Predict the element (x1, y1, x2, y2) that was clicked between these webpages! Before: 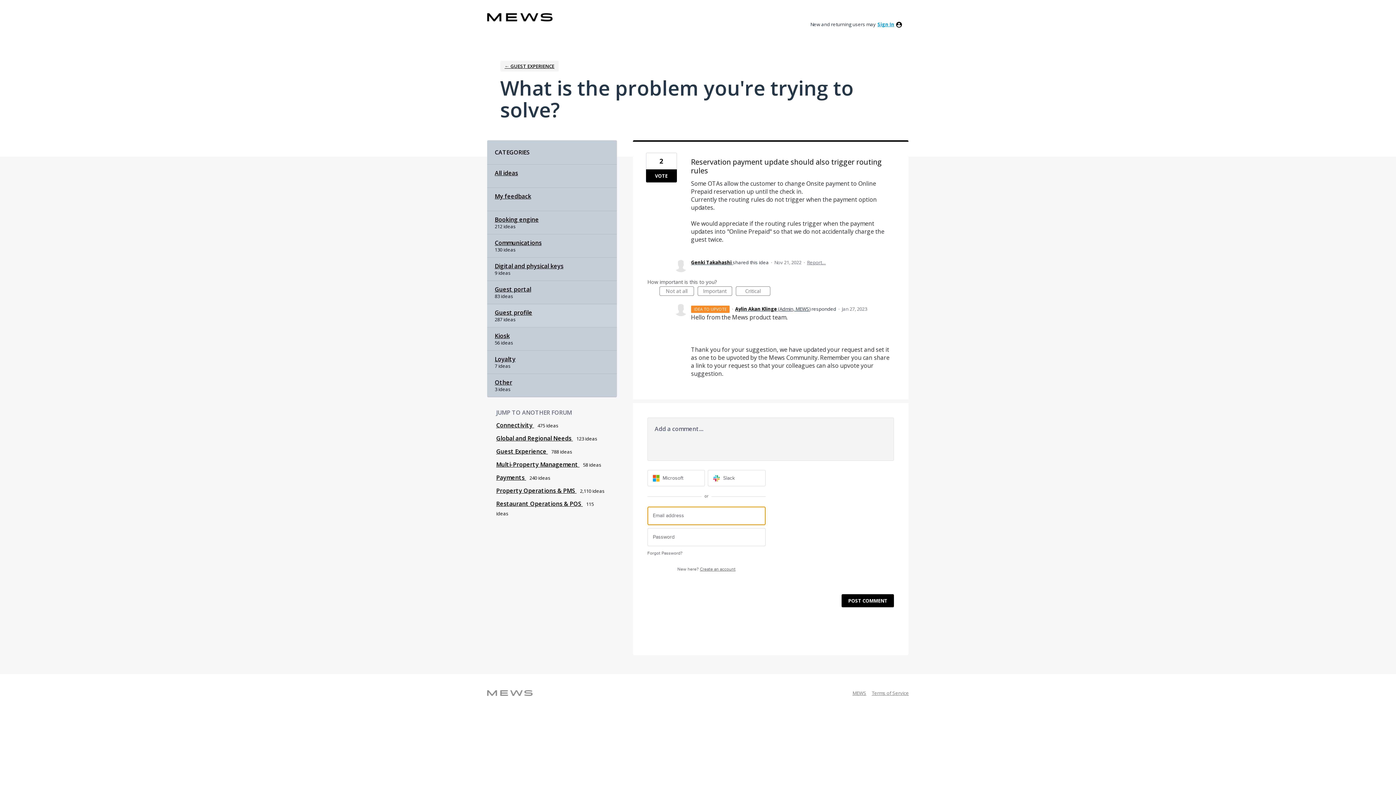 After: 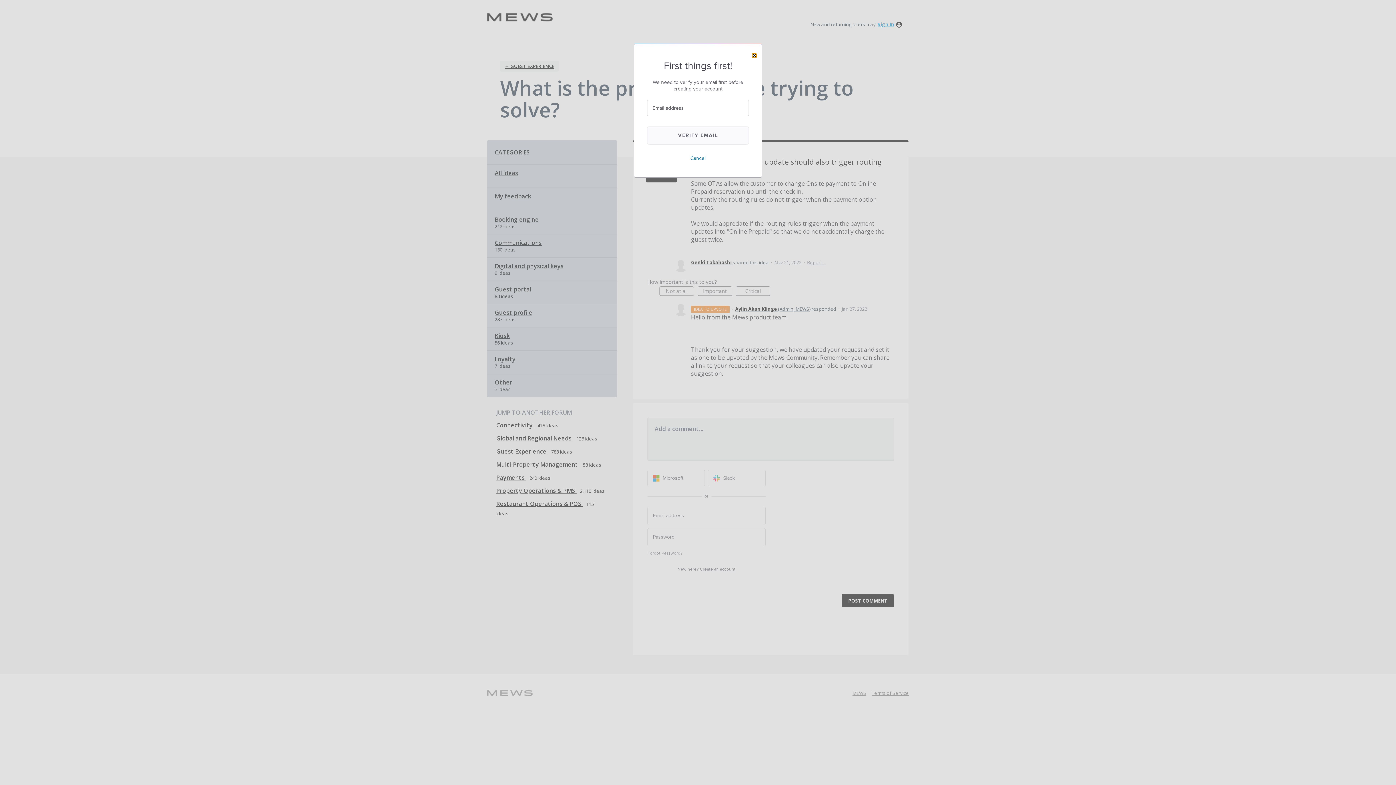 Action: label: New here? Create an account bbox: (677, 561, 735, 578)